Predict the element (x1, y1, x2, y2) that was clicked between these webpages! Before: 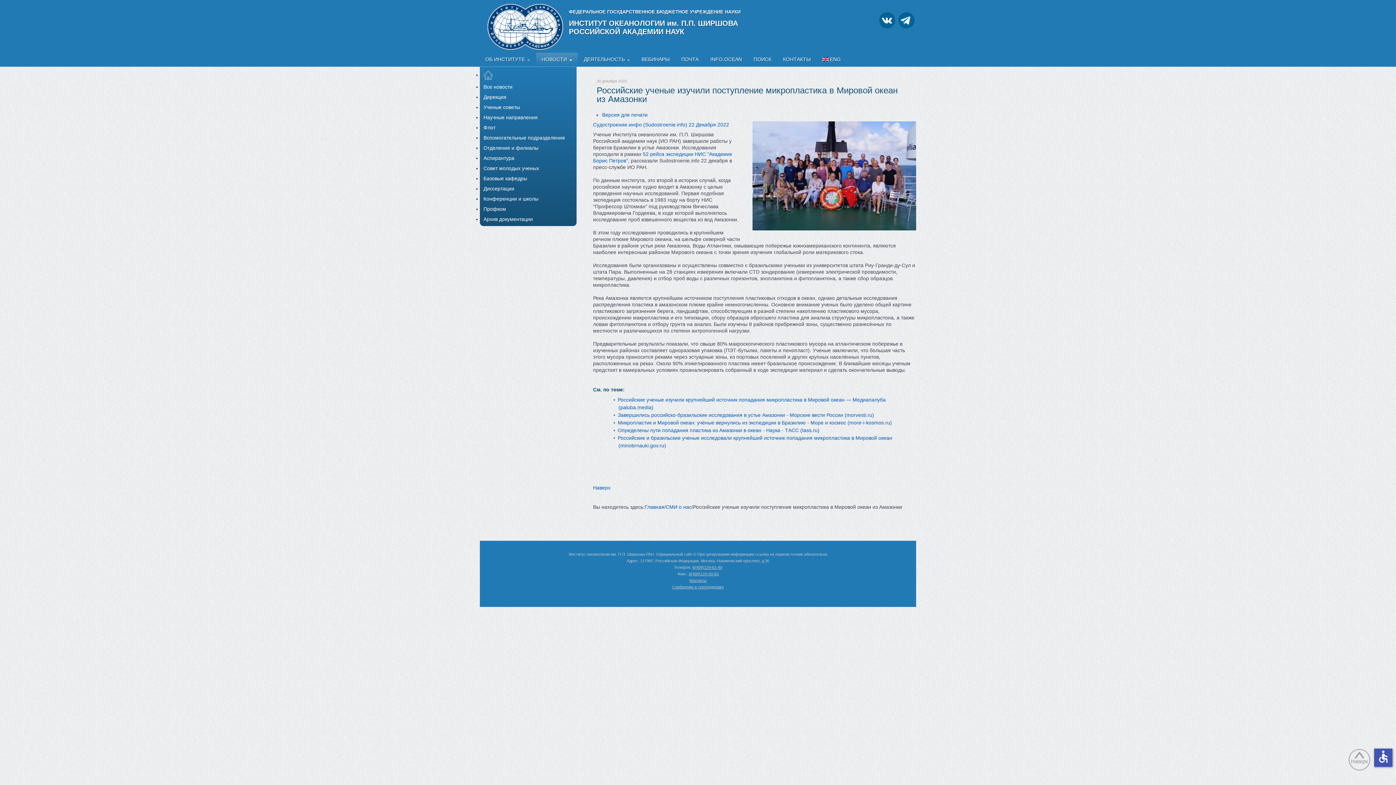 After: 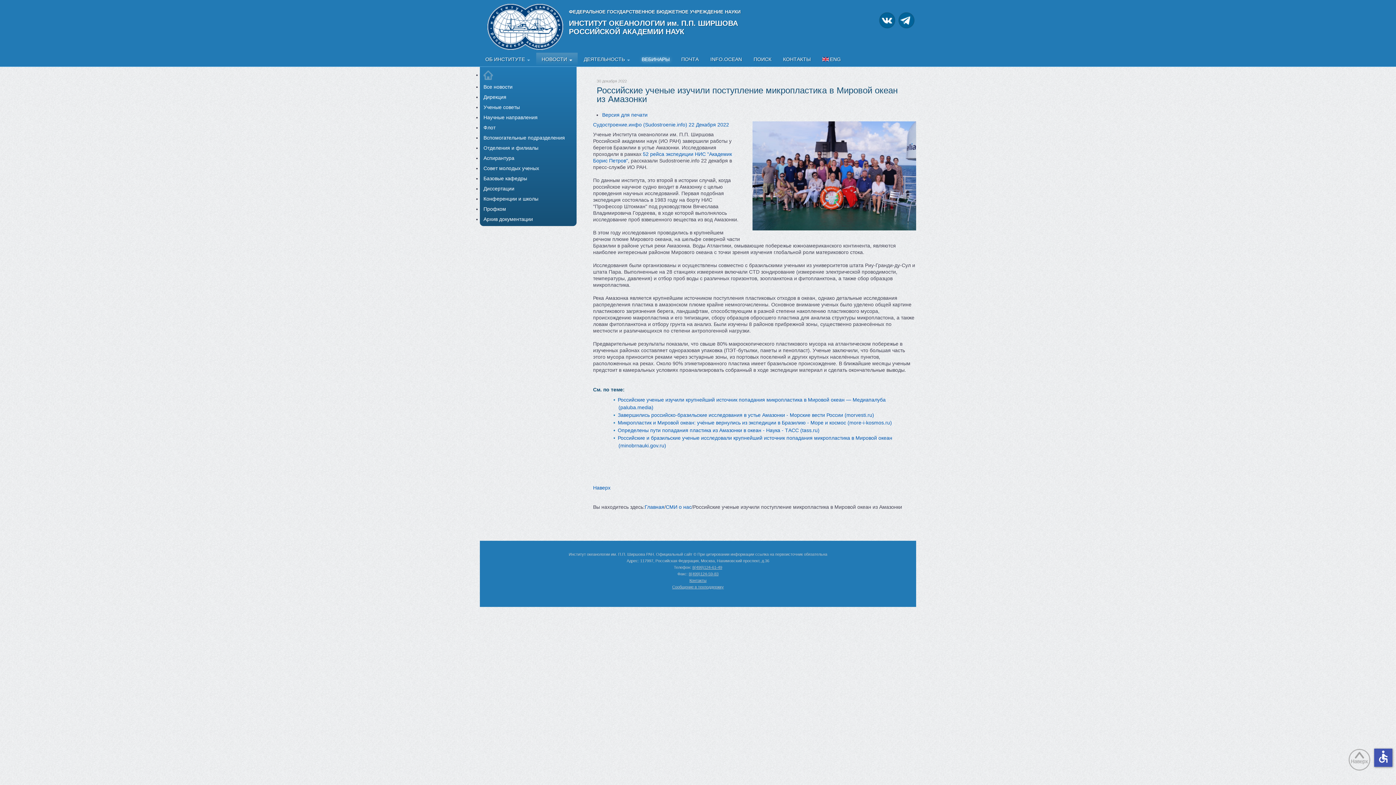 Action: label: ВЕБИНАРЫ bbox: (636, 52, 675, 65)